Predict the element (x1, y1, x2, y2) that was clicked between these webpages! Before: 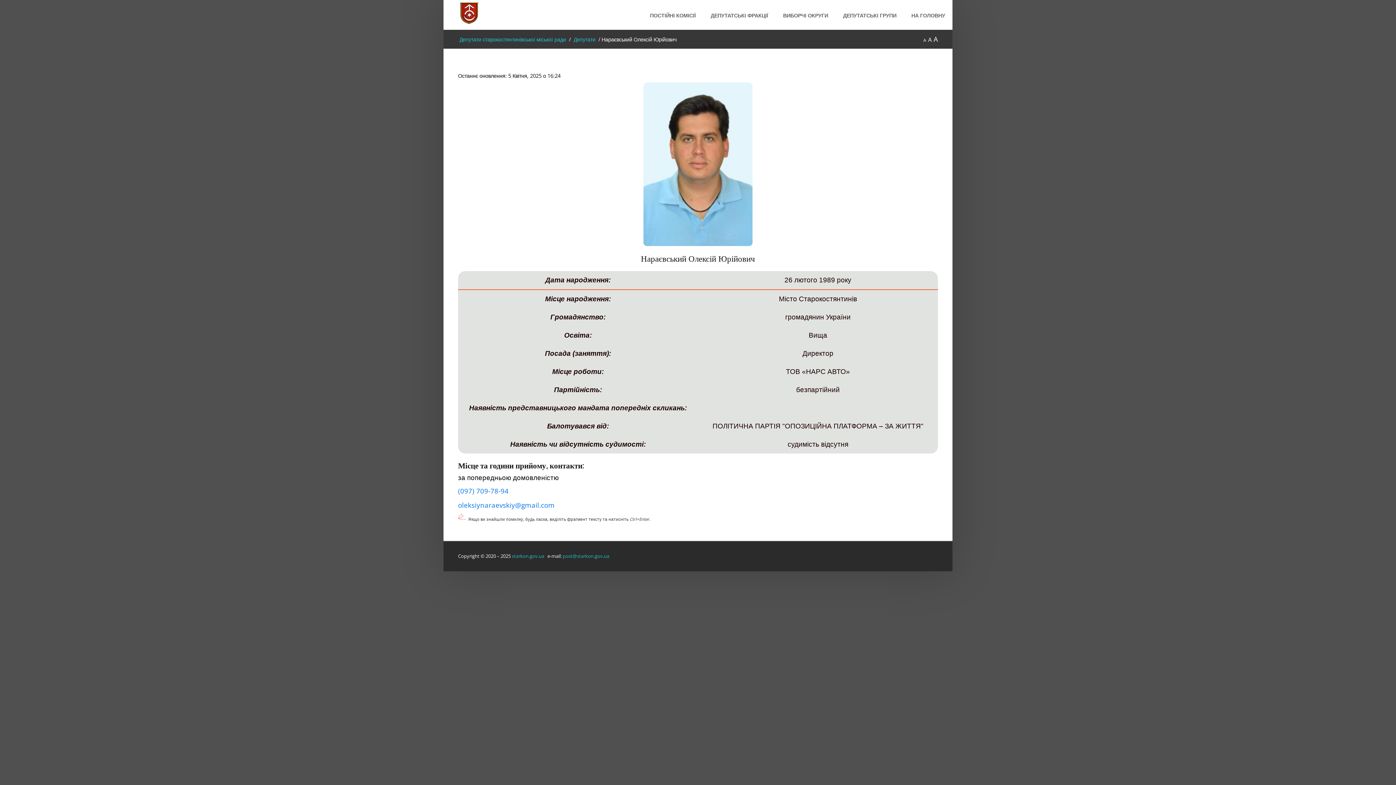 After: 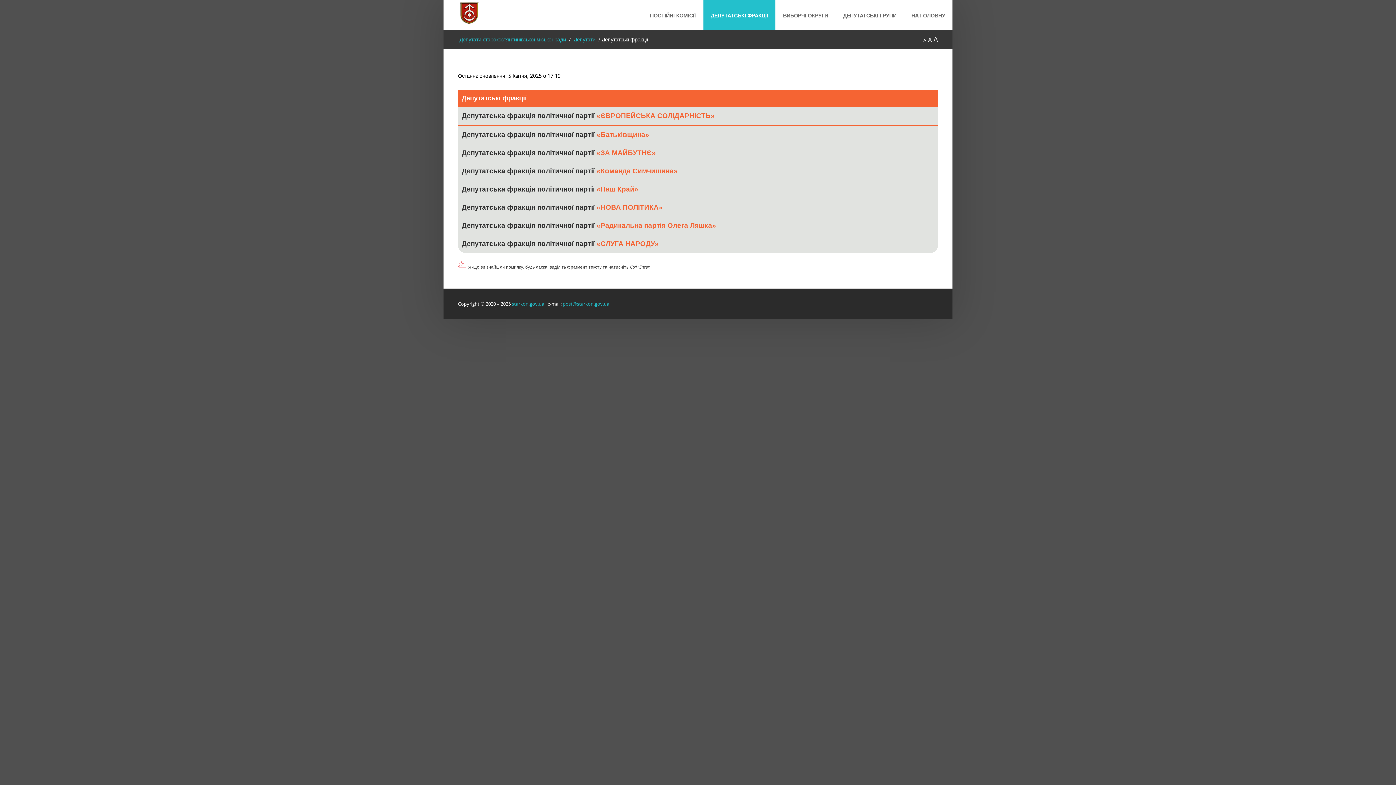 Action: label: ДЕПУТАТСЬКІ ФРАКЦІЇ bbox: (710, 10, 768, 20)